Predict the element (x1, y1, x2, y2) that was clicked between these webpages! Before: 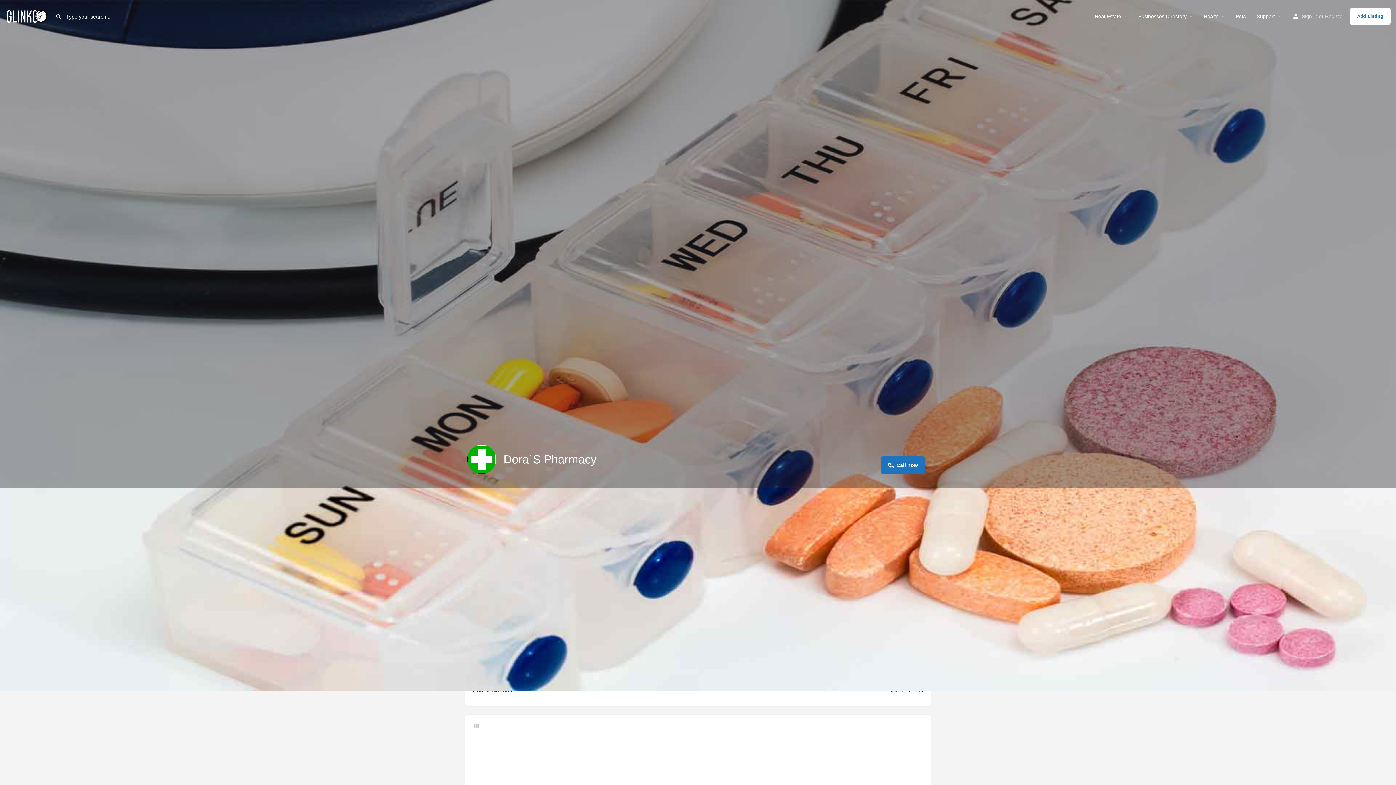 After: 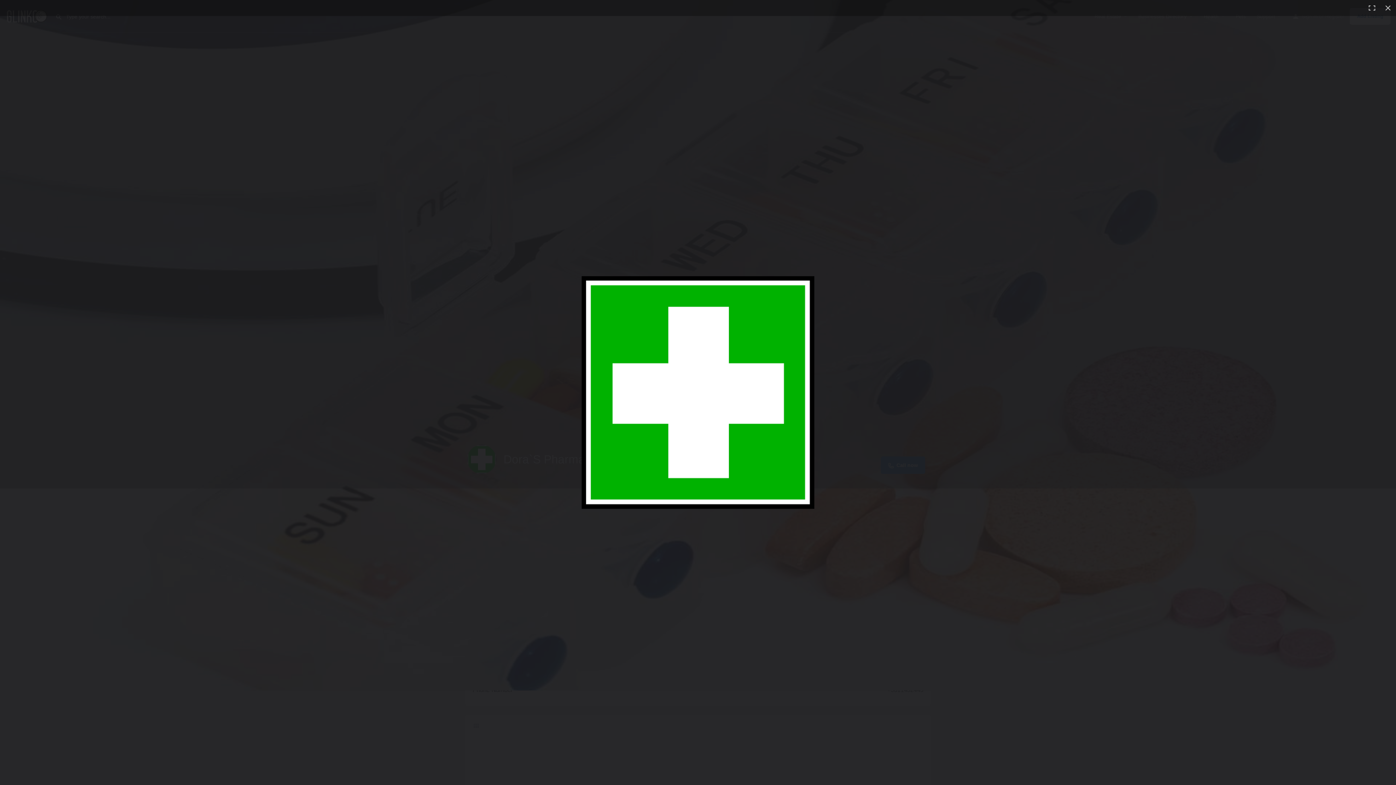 Action: bbox: (467, 445, 496, 474) label: Listing logo